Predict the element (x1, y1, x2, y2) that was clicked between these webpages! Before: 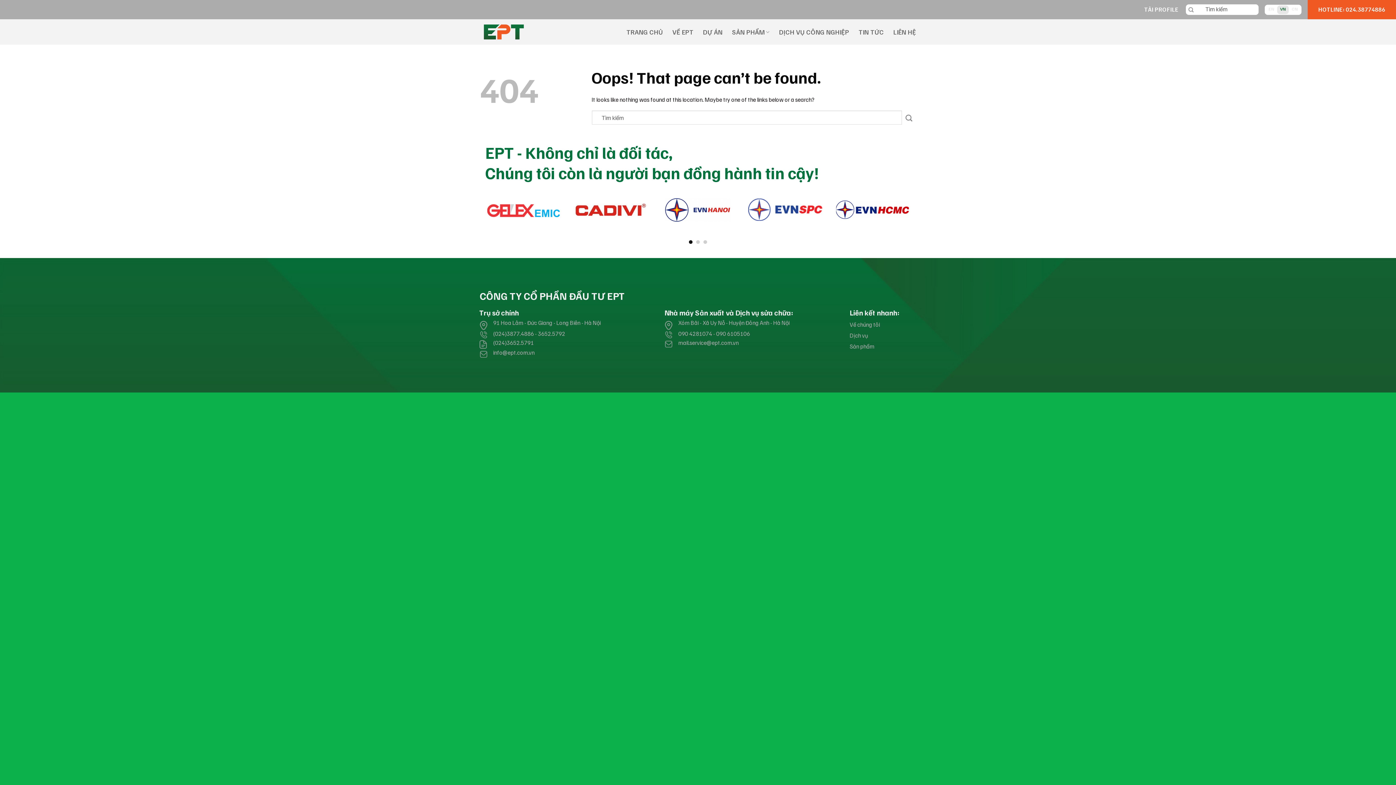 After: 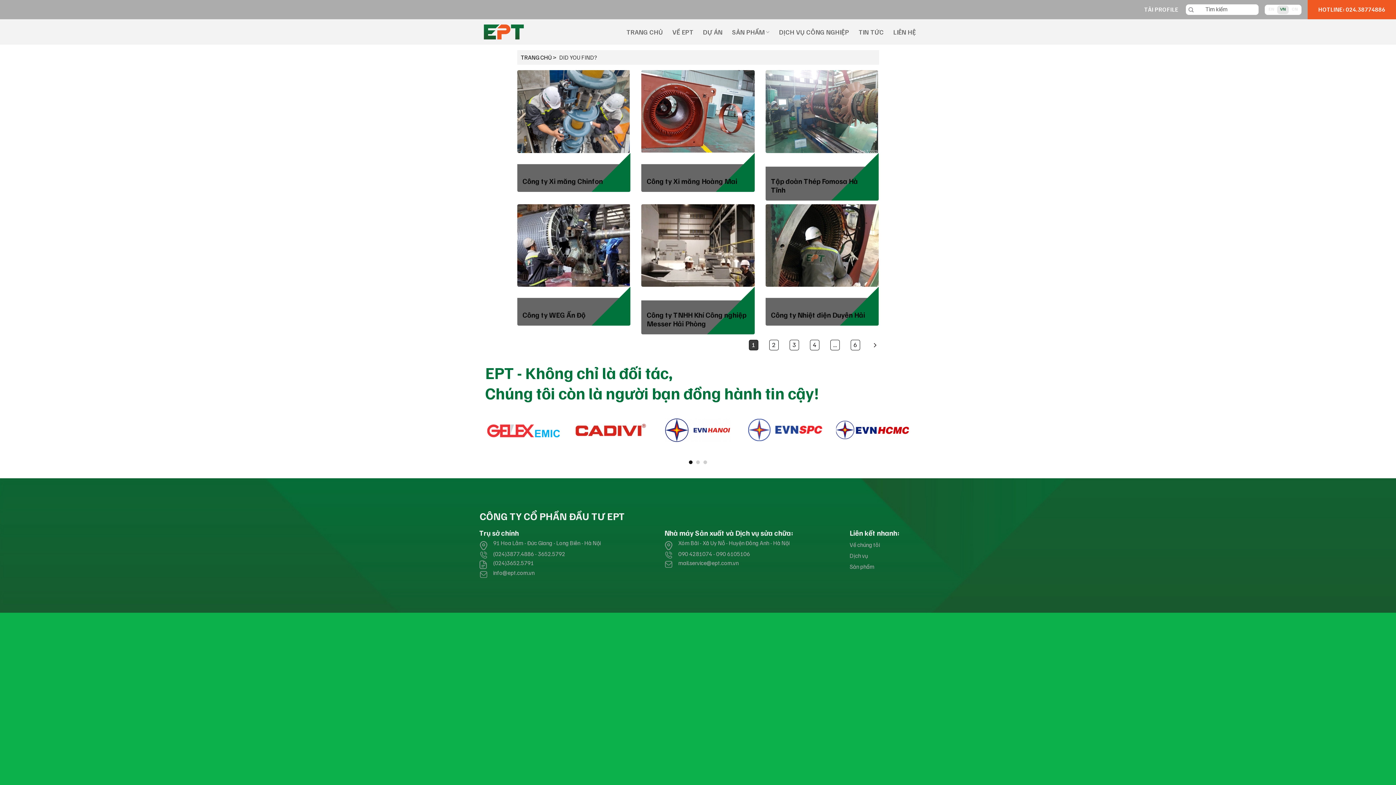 Action: label: Submit bbox: (902, 110, 916, 124)